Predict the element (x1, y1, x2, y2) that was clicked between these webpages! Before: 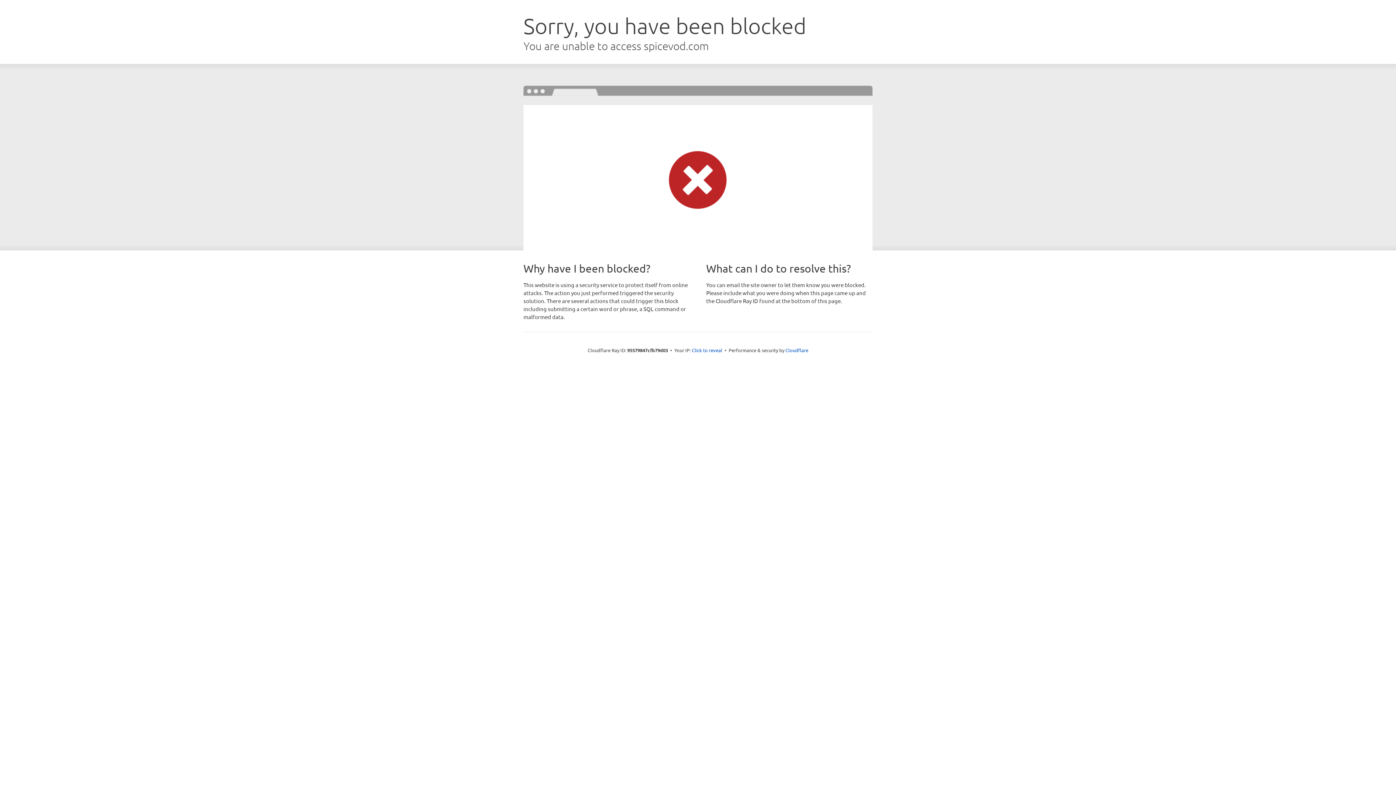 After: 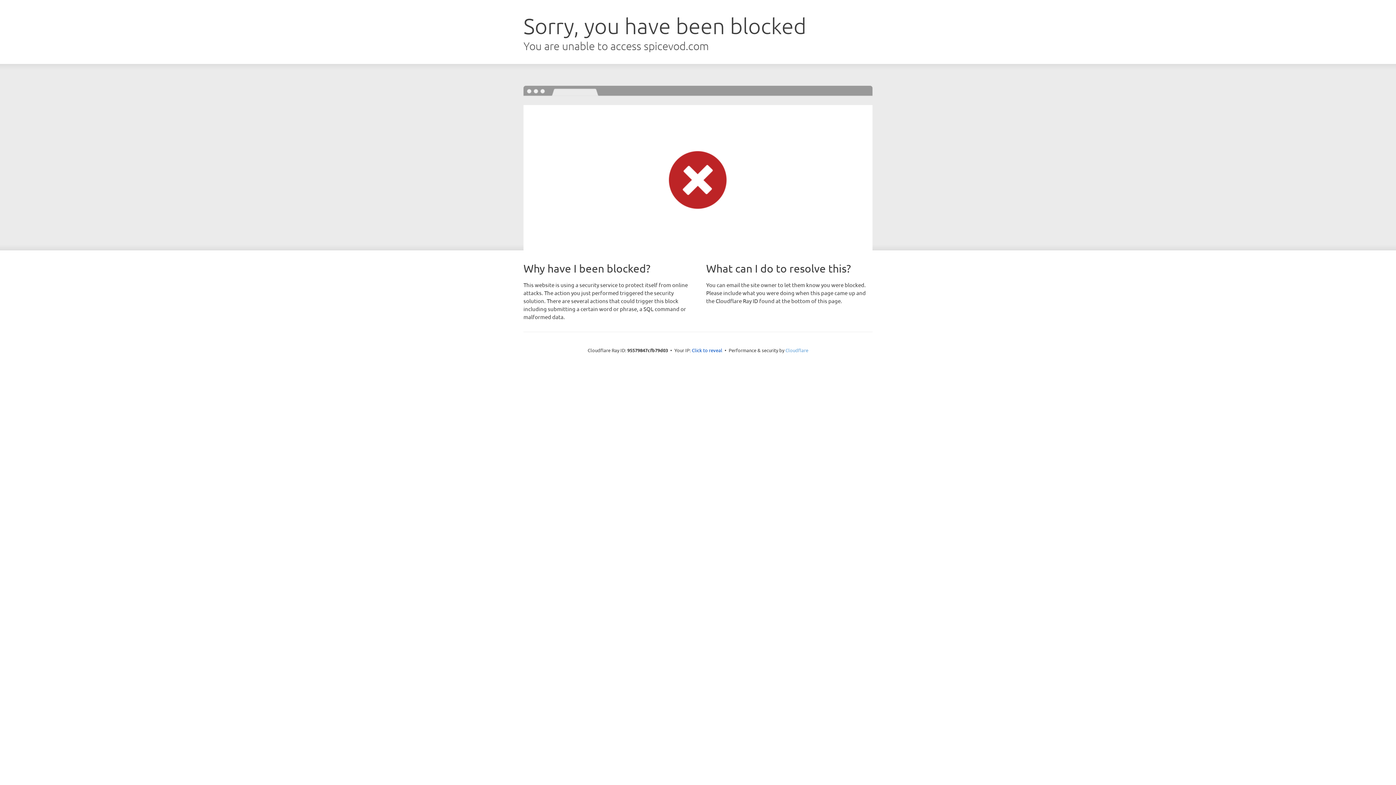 Action: label: Cloudflare bbox: (785, 347, 808, 353)